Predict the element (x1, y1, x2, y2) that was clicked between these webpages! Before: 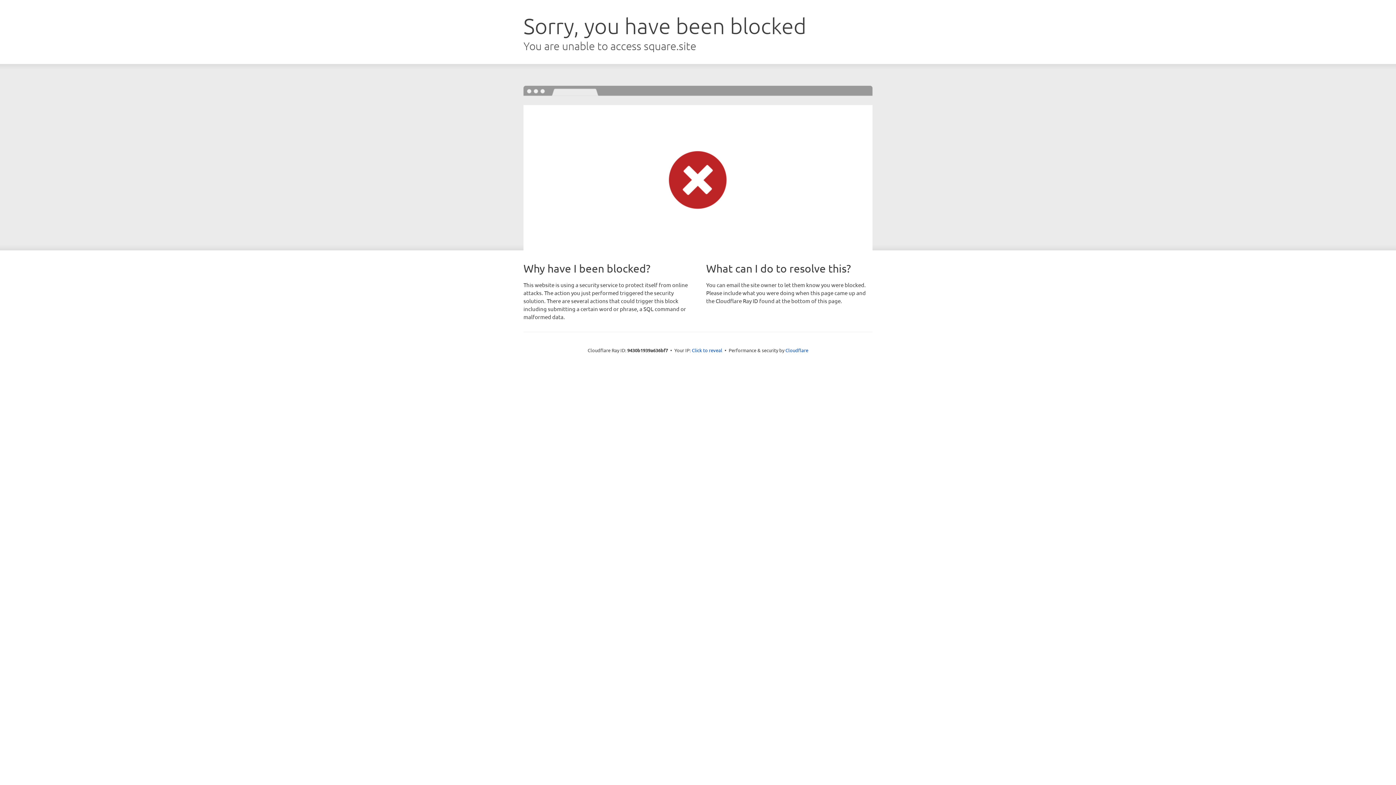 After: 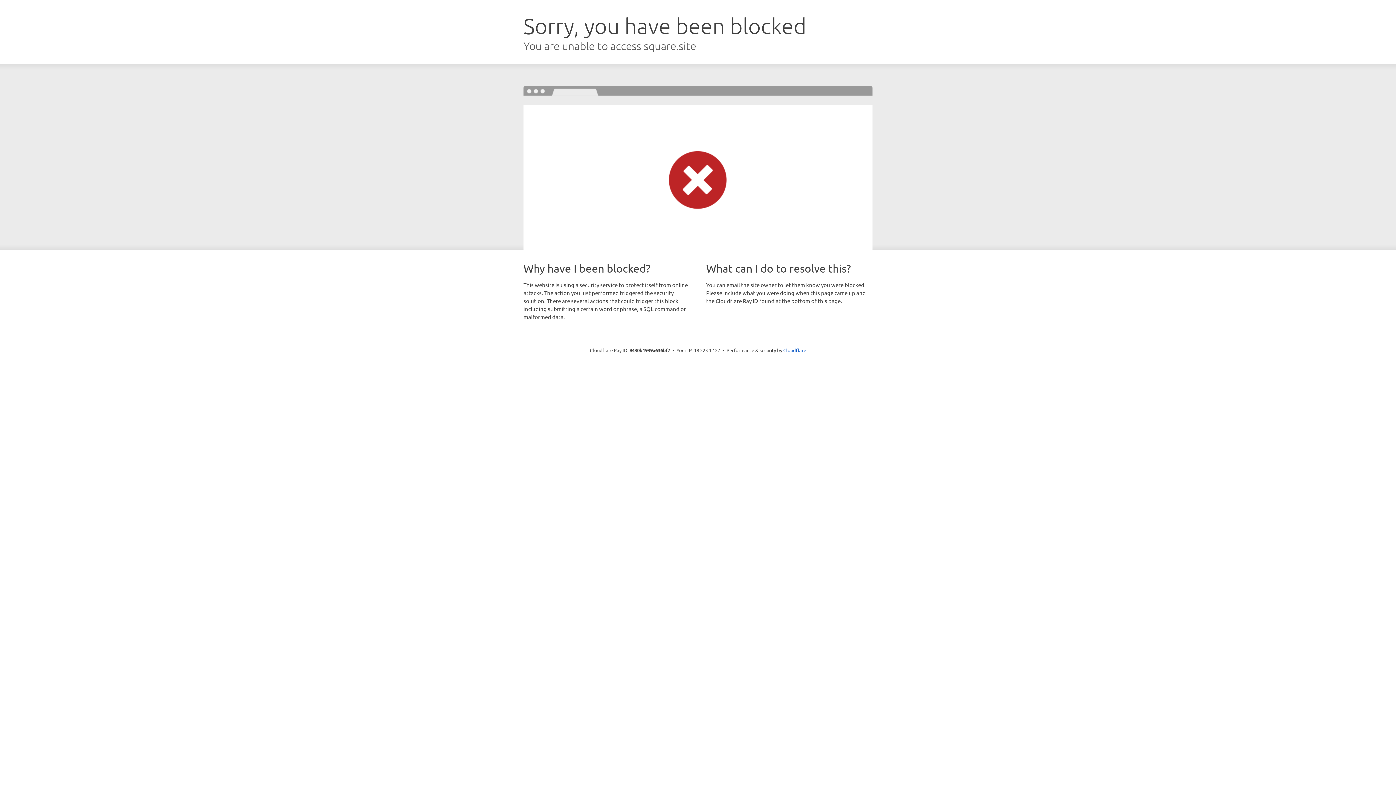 Action: label: Click to reveal bbox: (692, 346, 722, 353)